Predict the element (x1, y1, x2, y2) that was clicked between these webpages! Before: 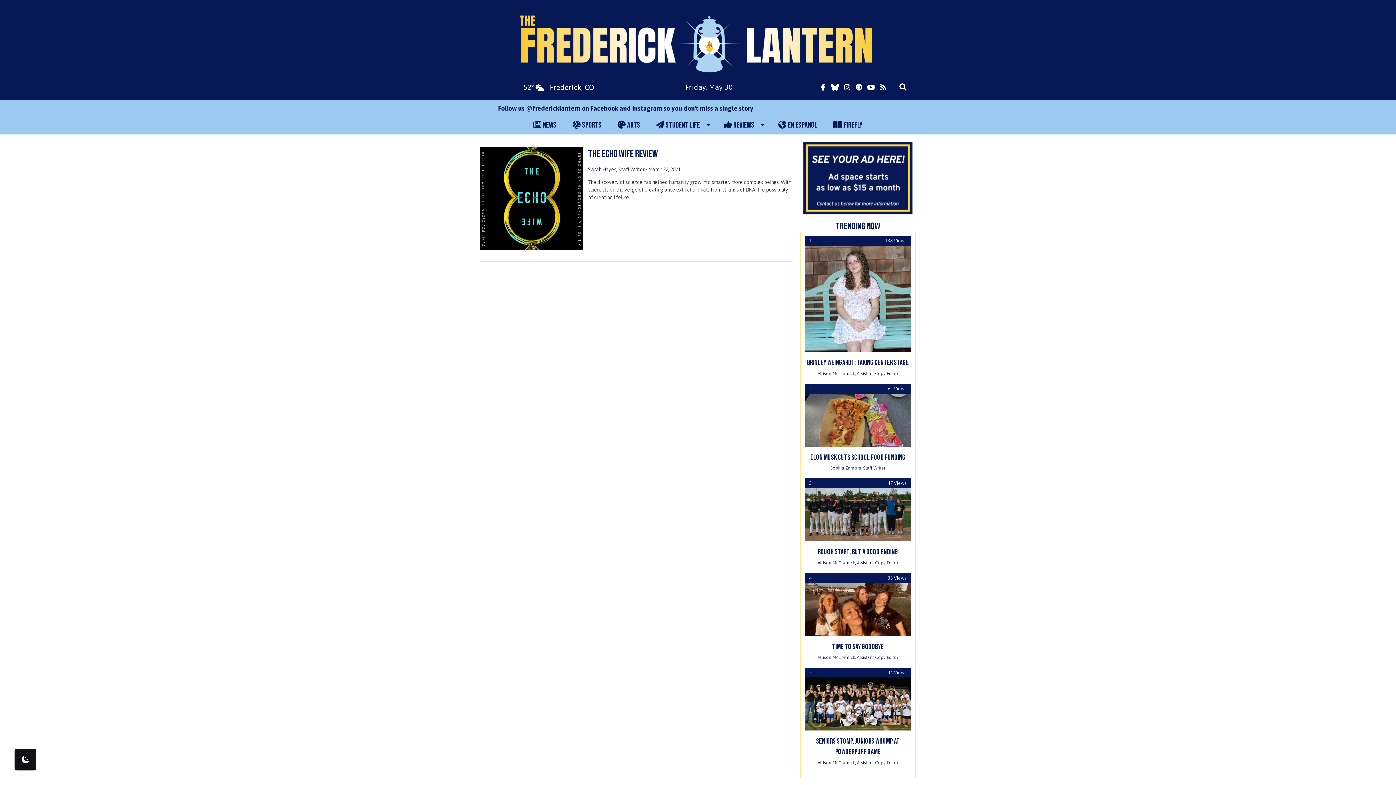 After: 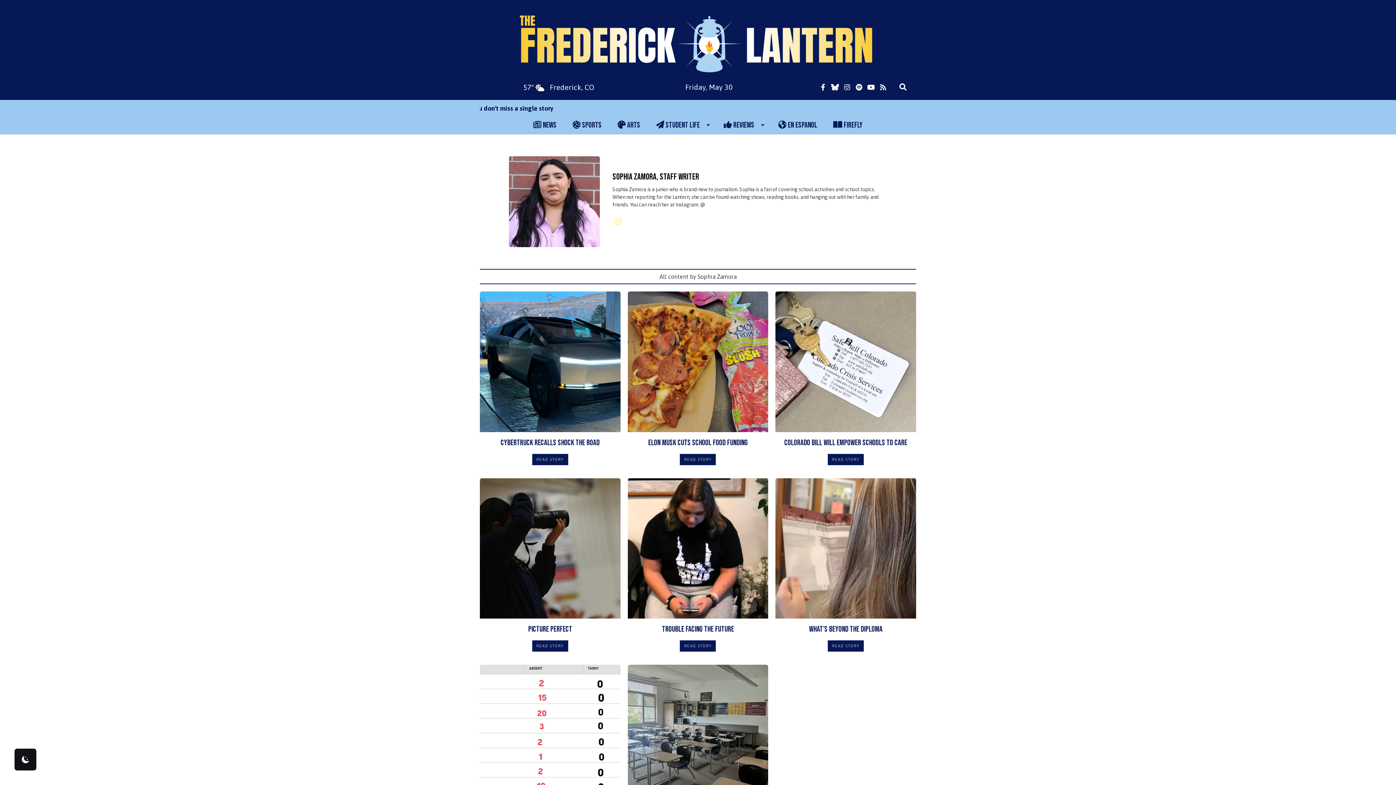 Action: label: Sophia Zamora bbox: (830, 465, 861, 470)